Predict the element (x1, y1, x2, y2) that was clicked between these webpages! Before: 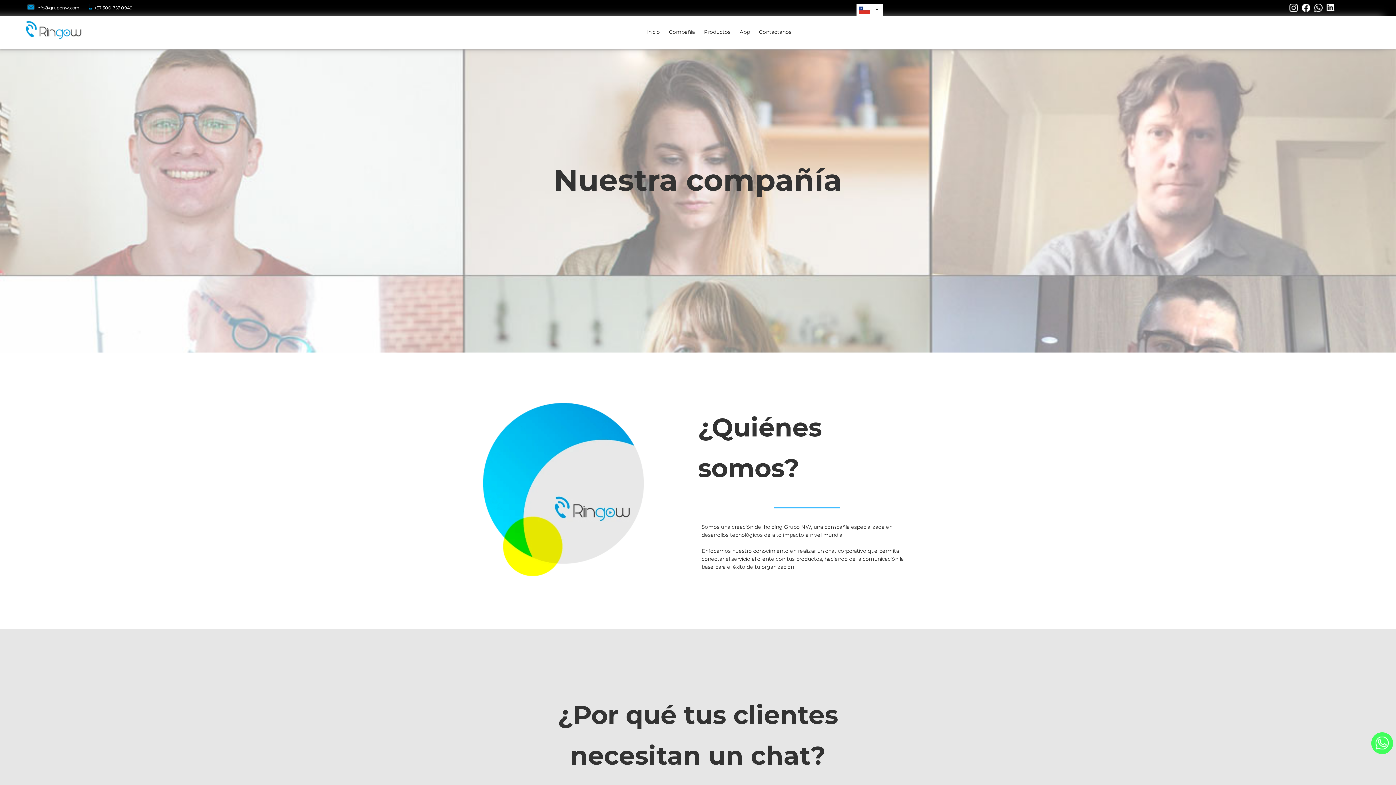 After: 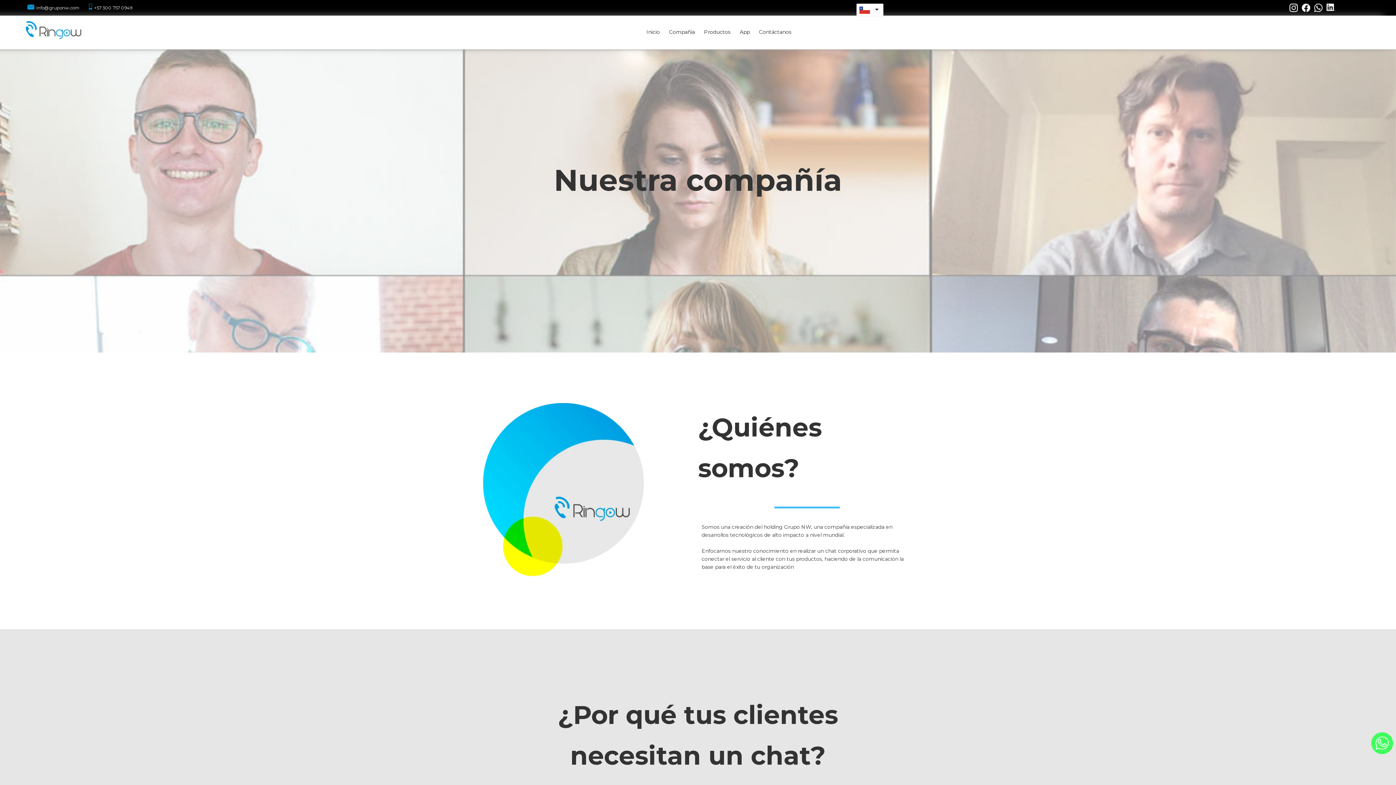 Action: bbox: (27, 3, 34, 11)